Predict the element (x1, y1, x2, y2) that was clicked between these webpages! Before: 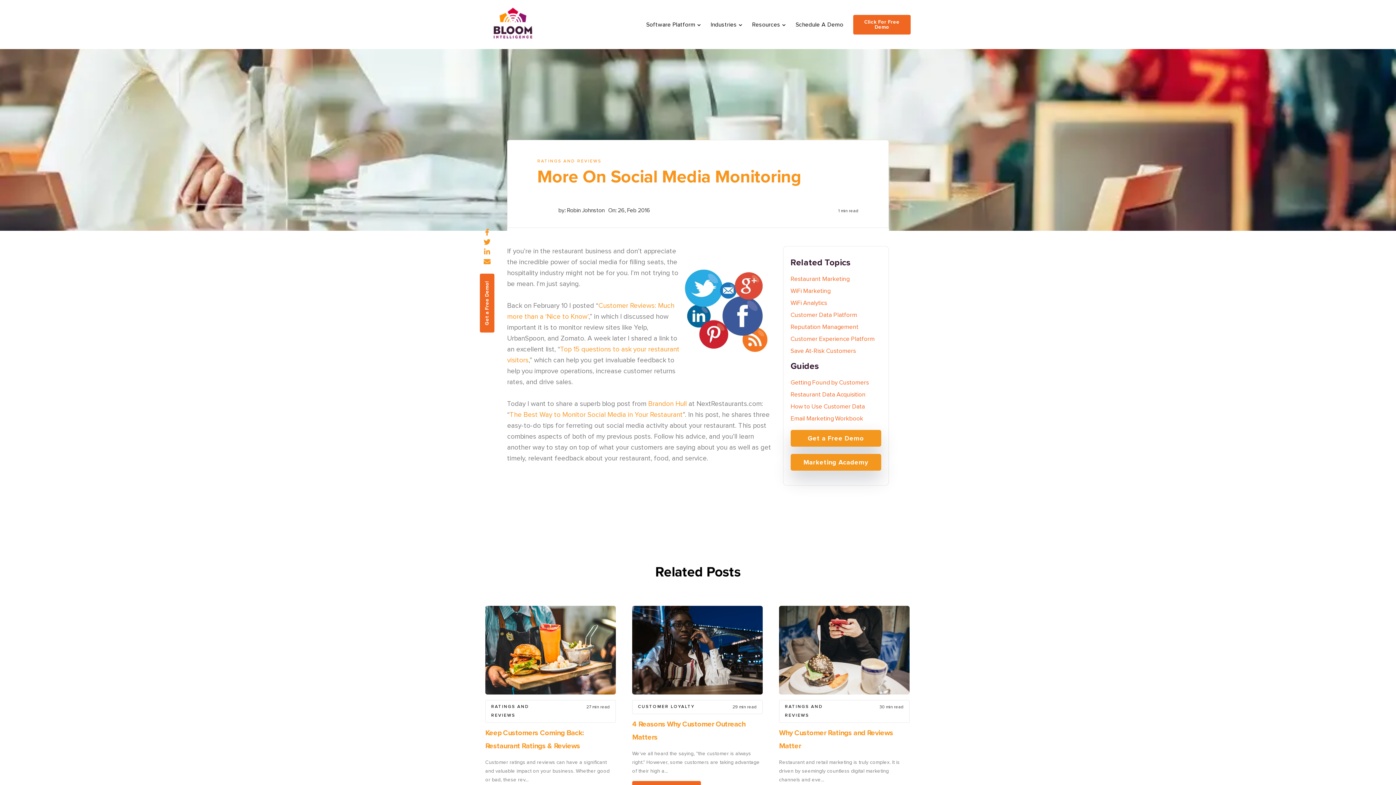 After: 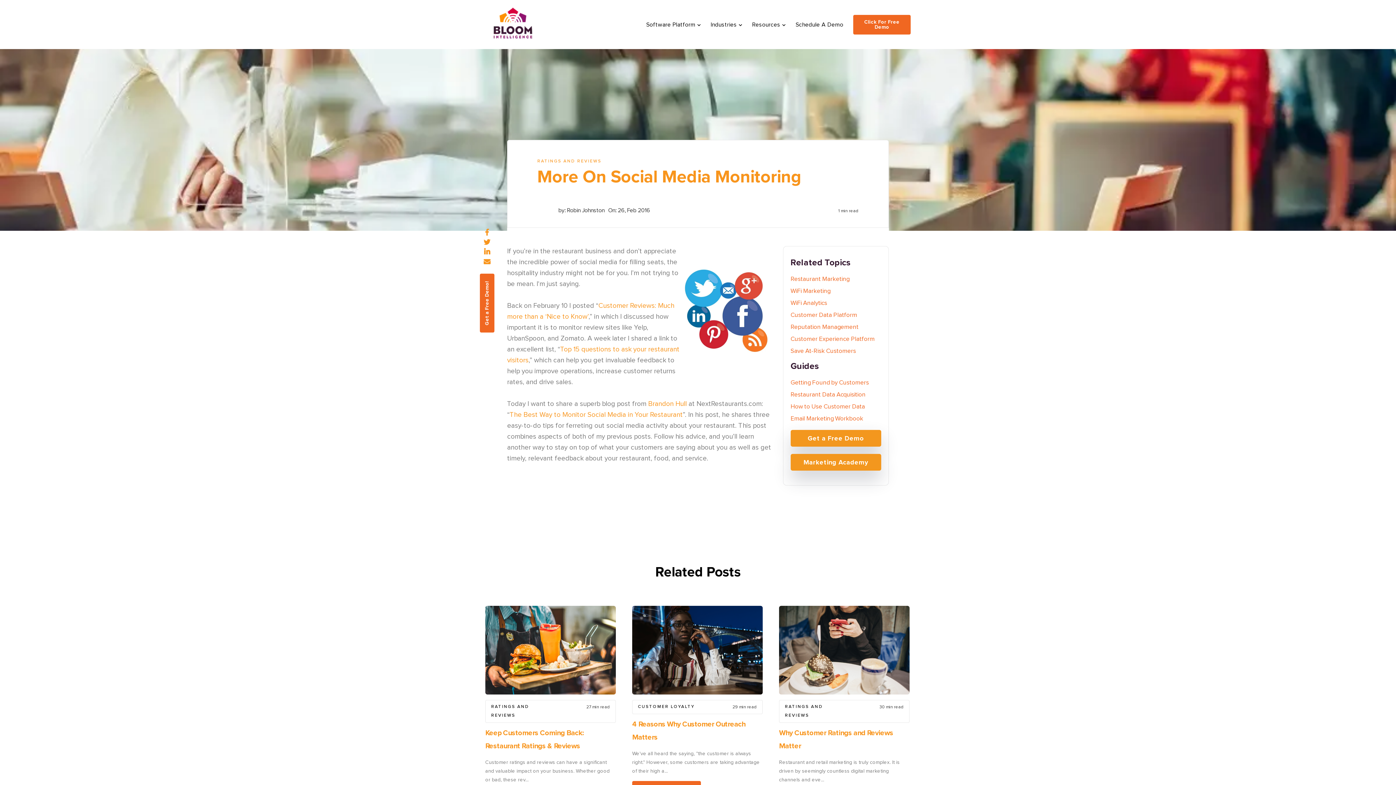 Action: bbox: (484, 249, 490, 256)